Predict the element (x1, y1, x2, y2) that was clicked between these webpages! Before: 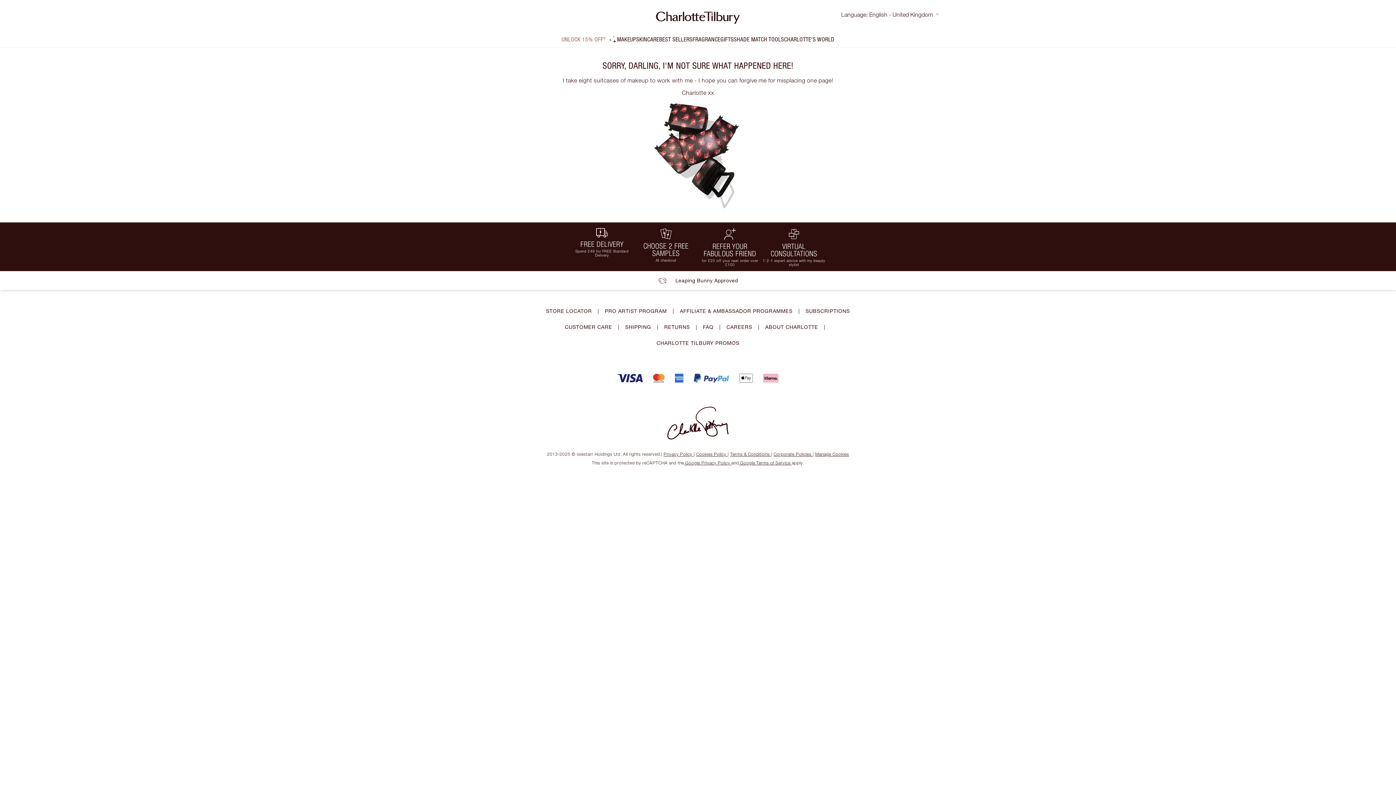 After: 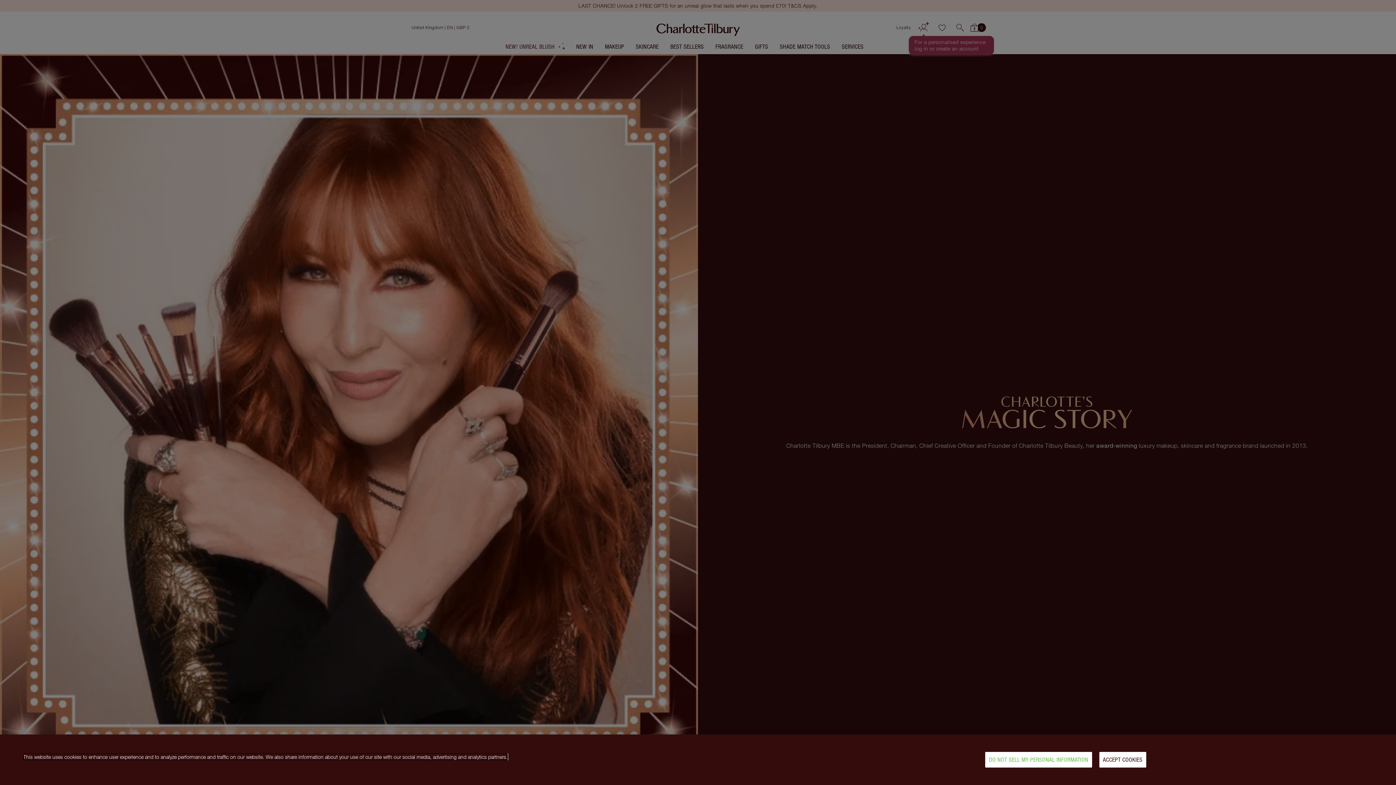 Action: label: Manage Cookies bbox: (815, 451, 849, 457)